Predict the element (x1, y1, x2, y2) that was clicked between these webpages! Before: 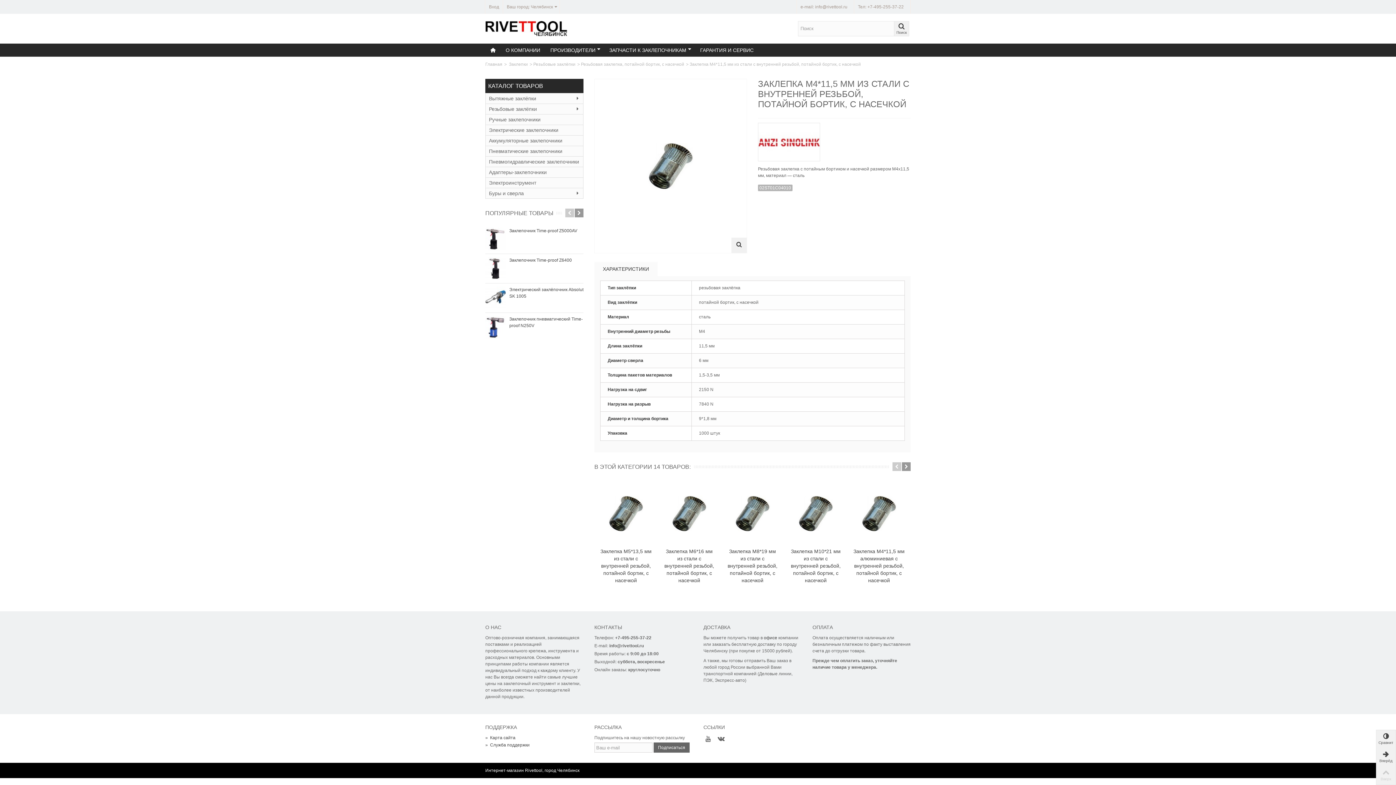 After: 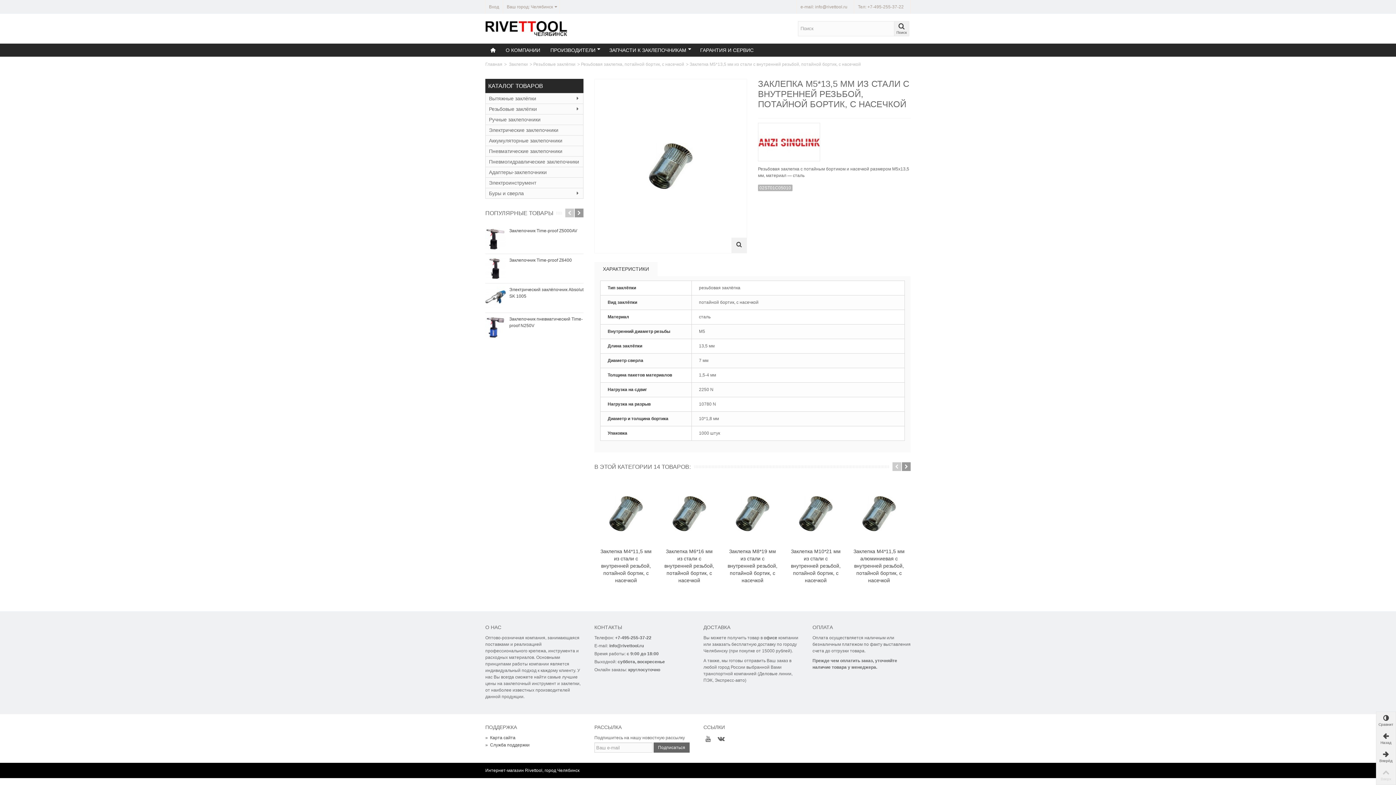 Action: label: Вперёд bbox: (1376, 748, 1396, 766)